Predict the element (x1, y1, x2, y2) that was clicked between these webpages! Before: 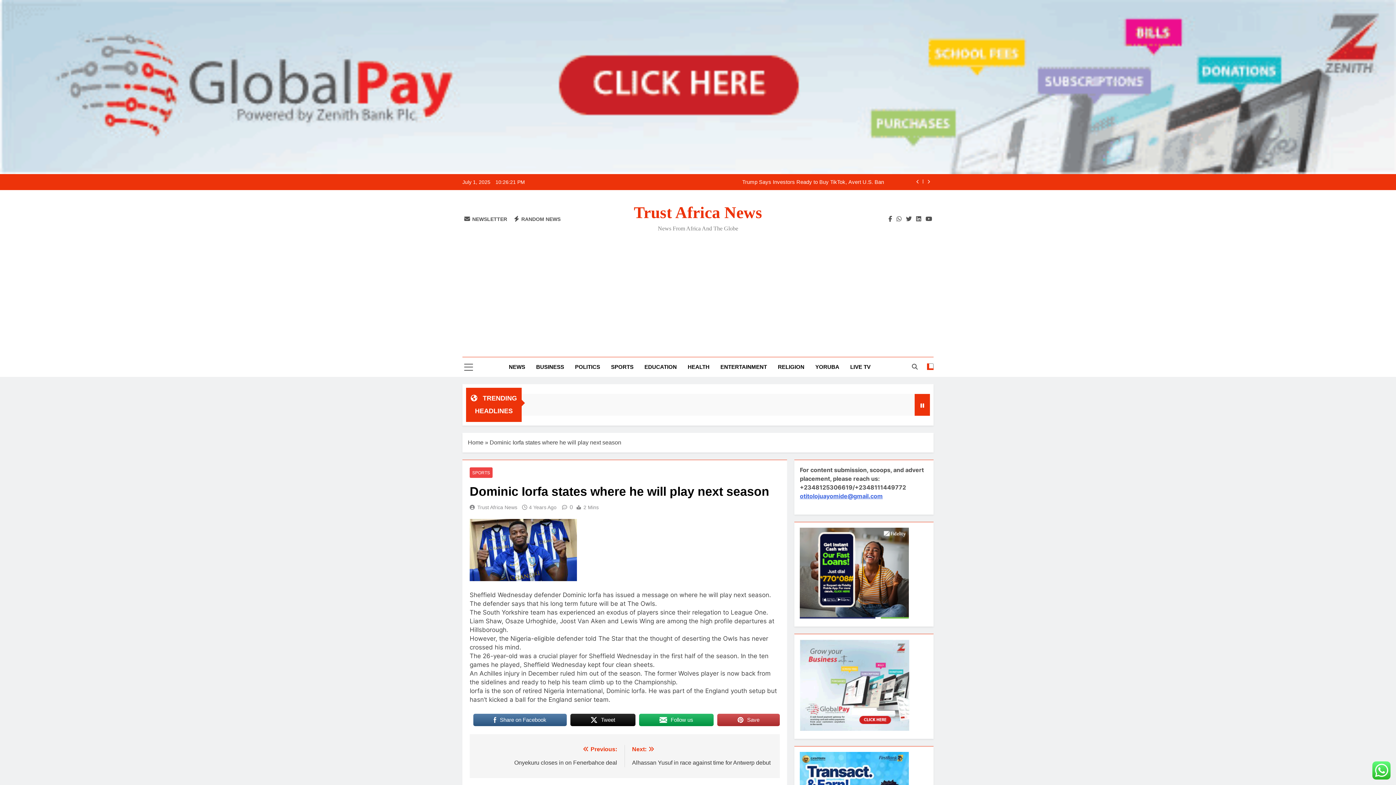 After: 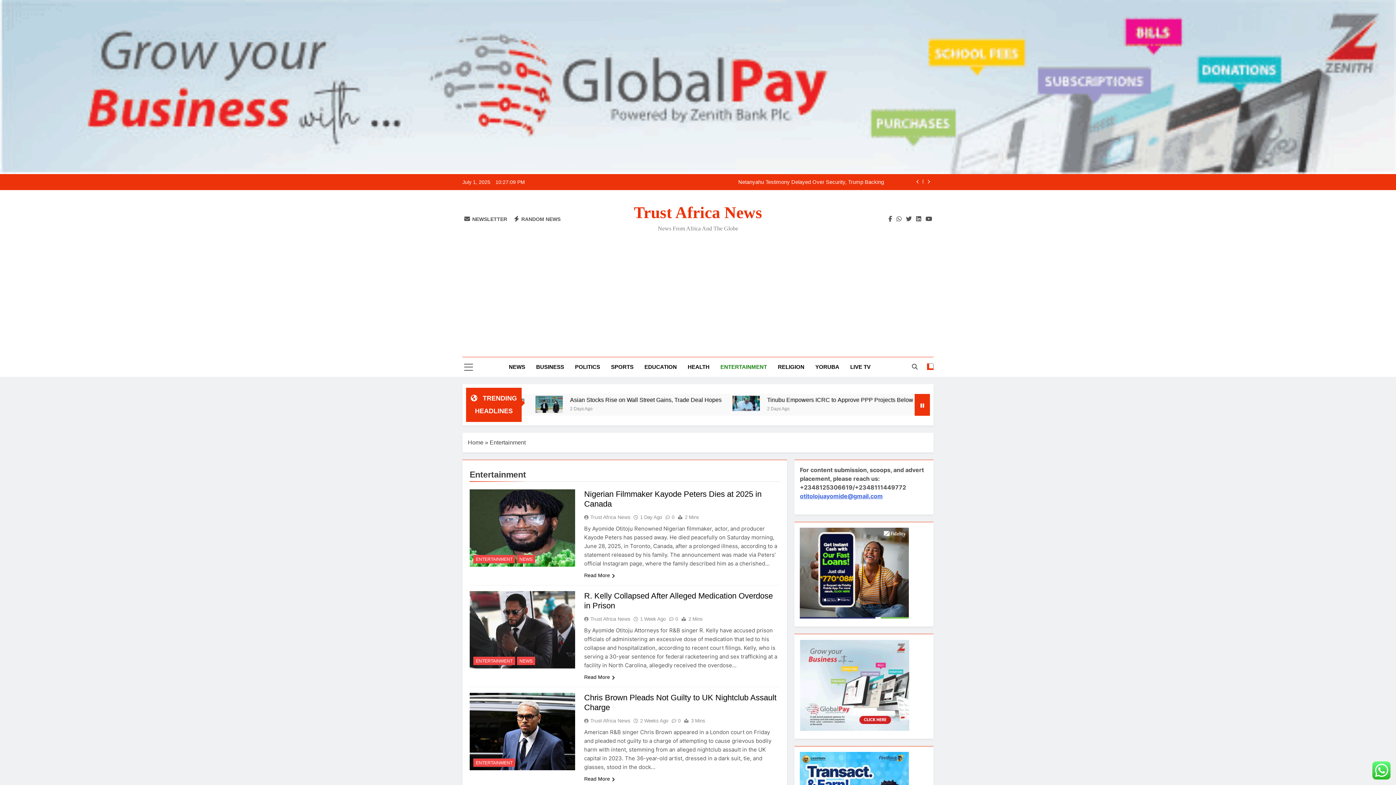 Action: bbox: (715, 357, 772, 377) label: ENTERTAINMENT